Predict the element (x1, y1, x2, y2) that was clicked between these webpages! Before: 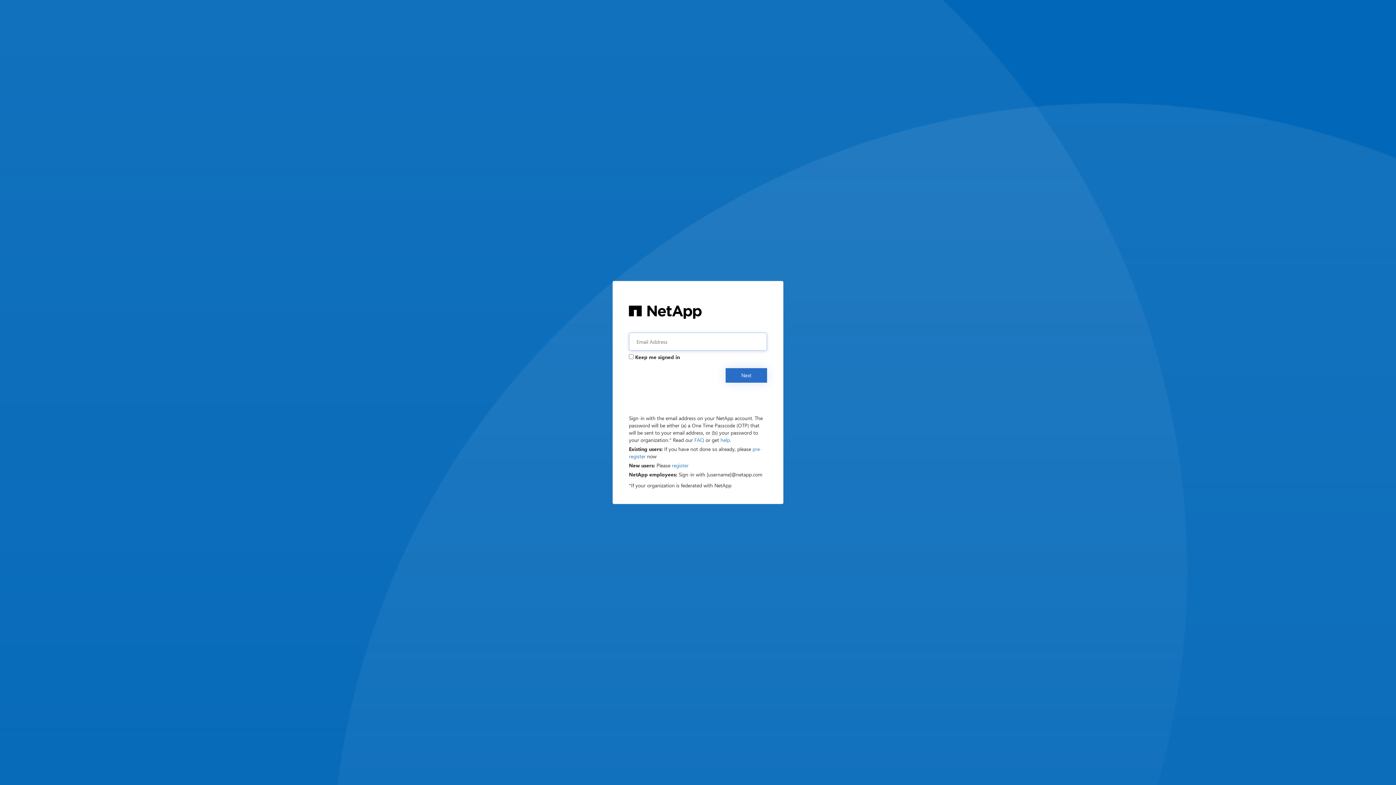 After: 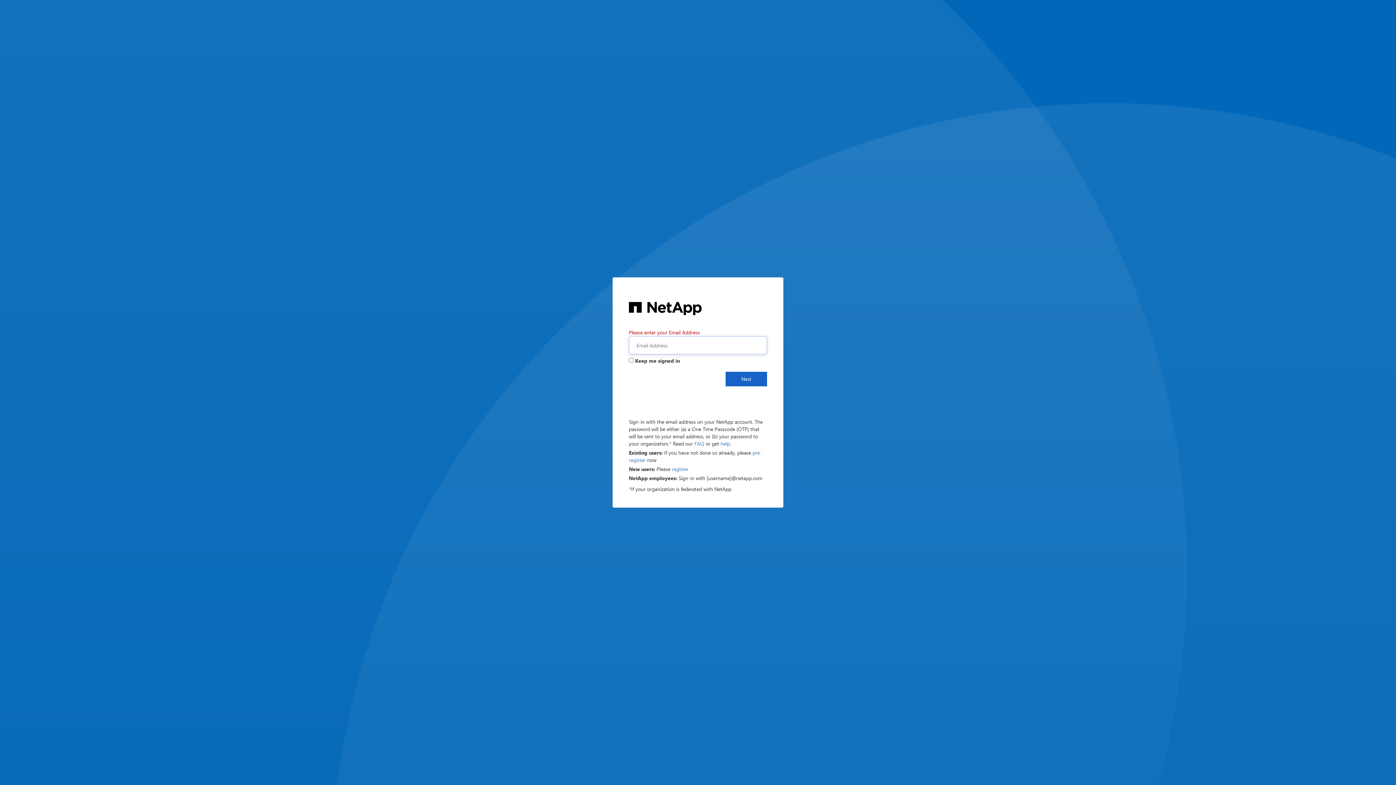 Action: bbox: (725, 368, 767, 382) label: Next